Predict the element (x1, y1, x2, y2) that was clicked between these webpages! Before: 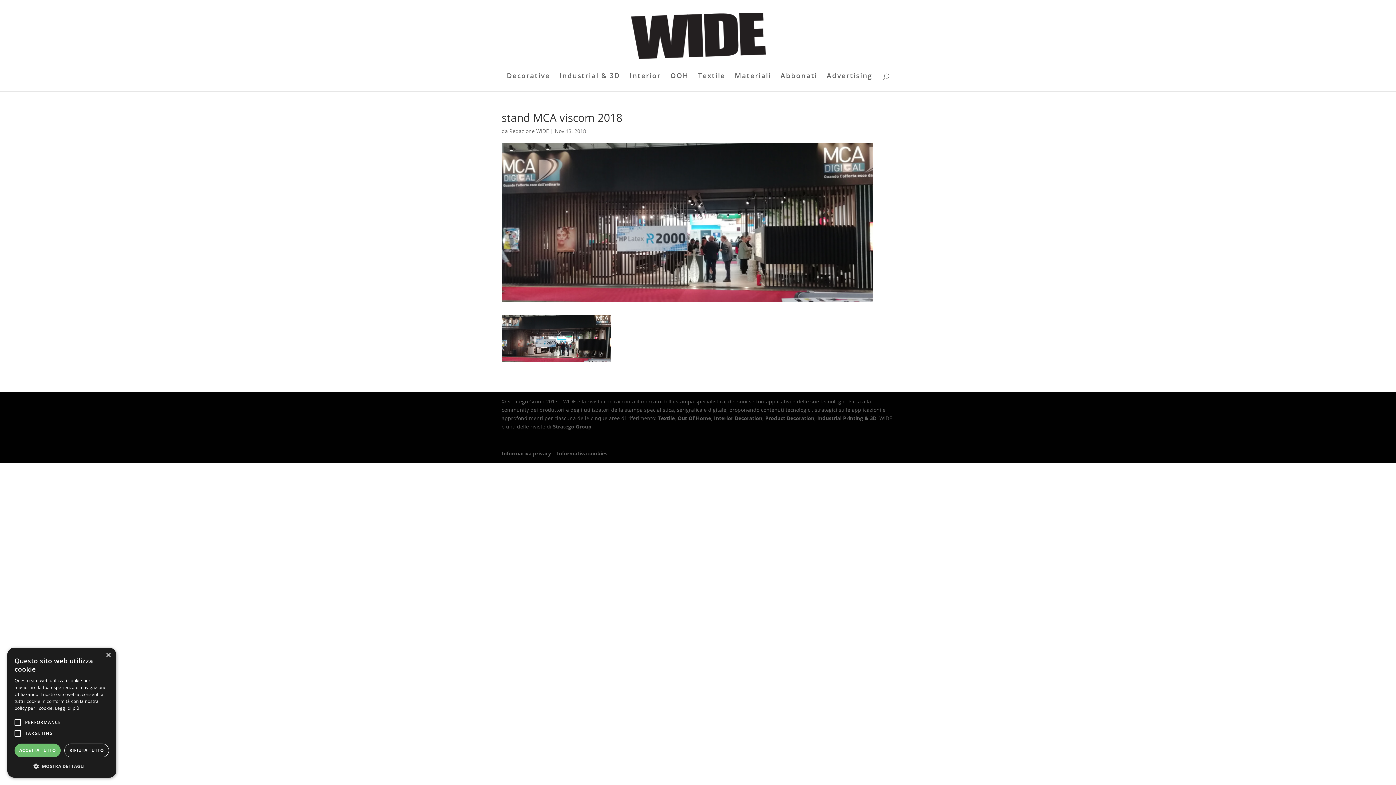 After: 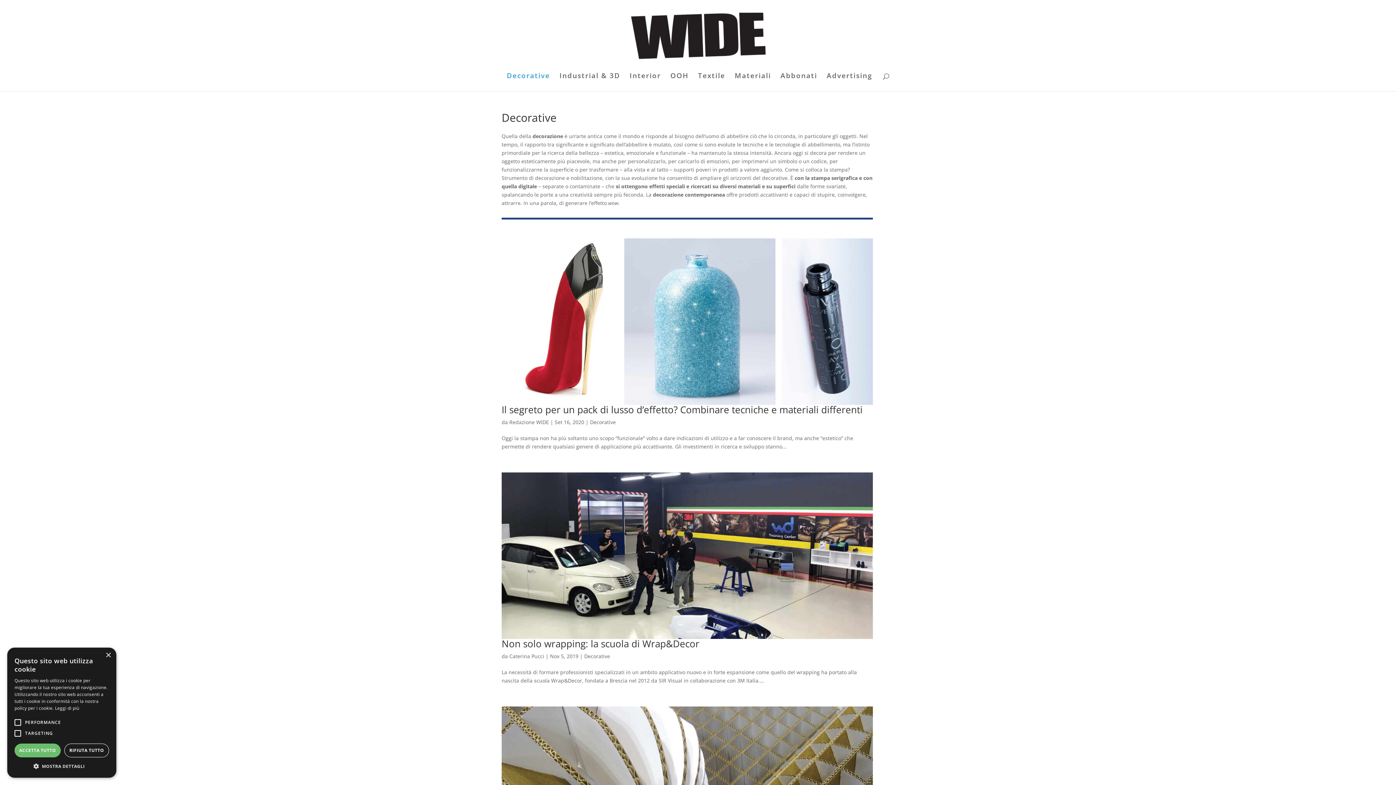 Action: bbox: (765, 414, 814, 421) label: Product Decoration